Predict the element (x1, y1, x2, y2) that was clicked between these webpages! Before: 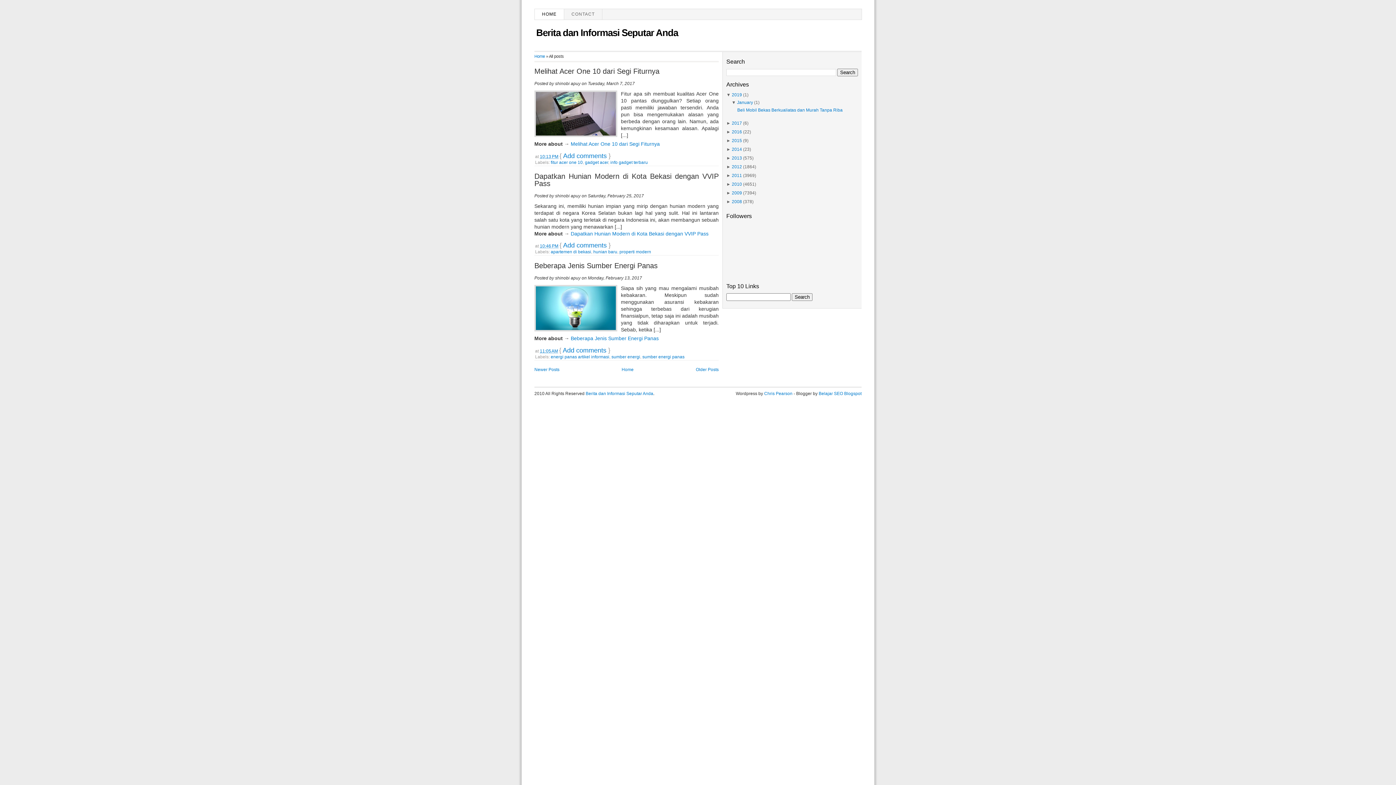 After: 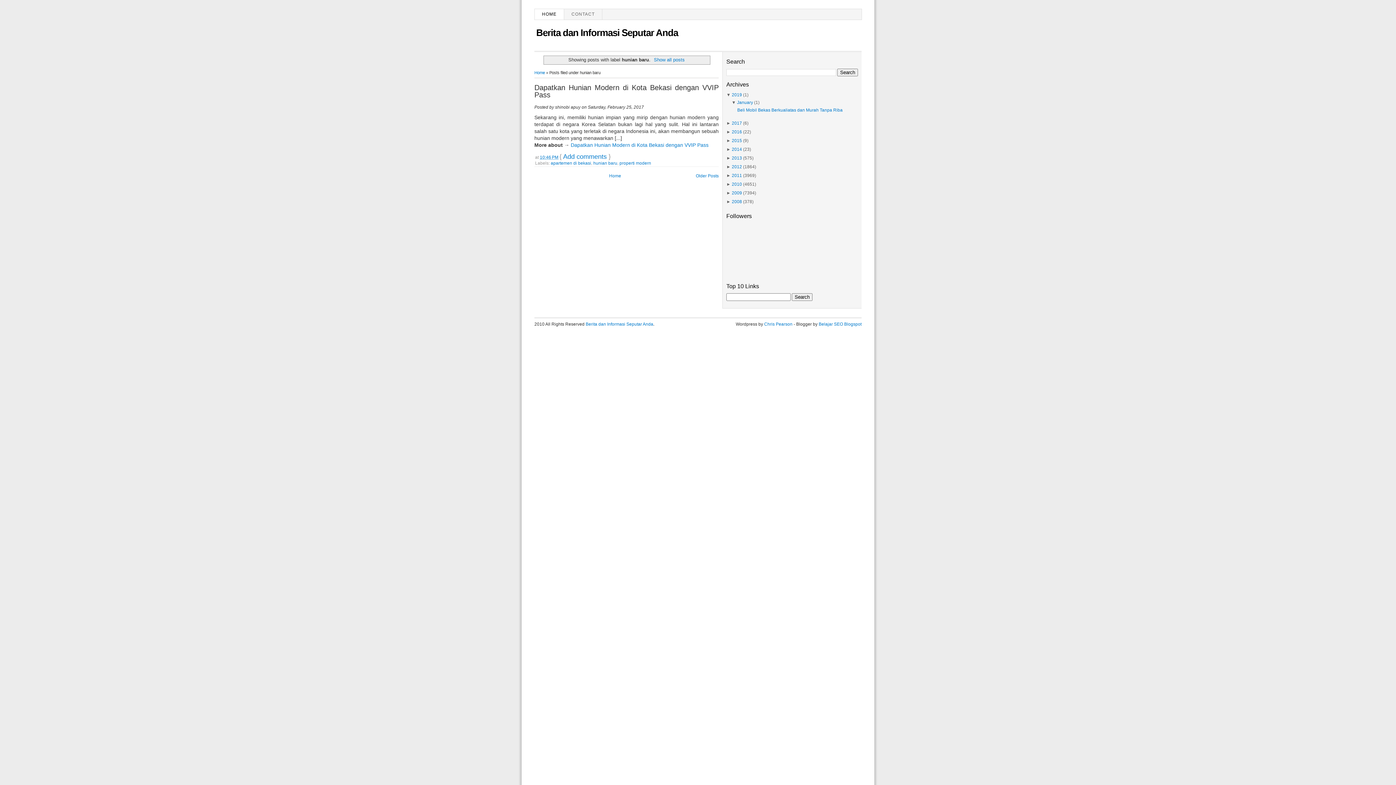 Action: label: hunian baru bbox: (593, 249, 617, 254)